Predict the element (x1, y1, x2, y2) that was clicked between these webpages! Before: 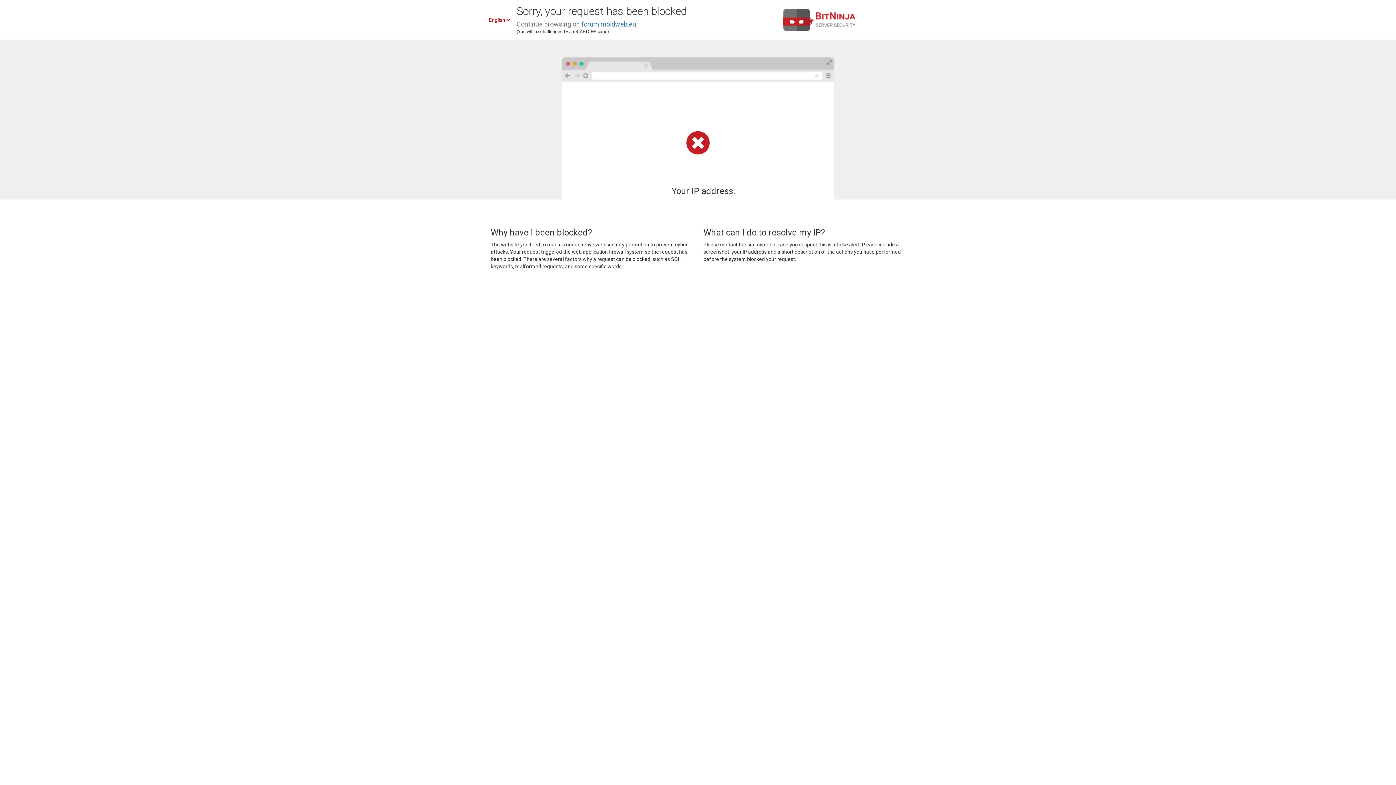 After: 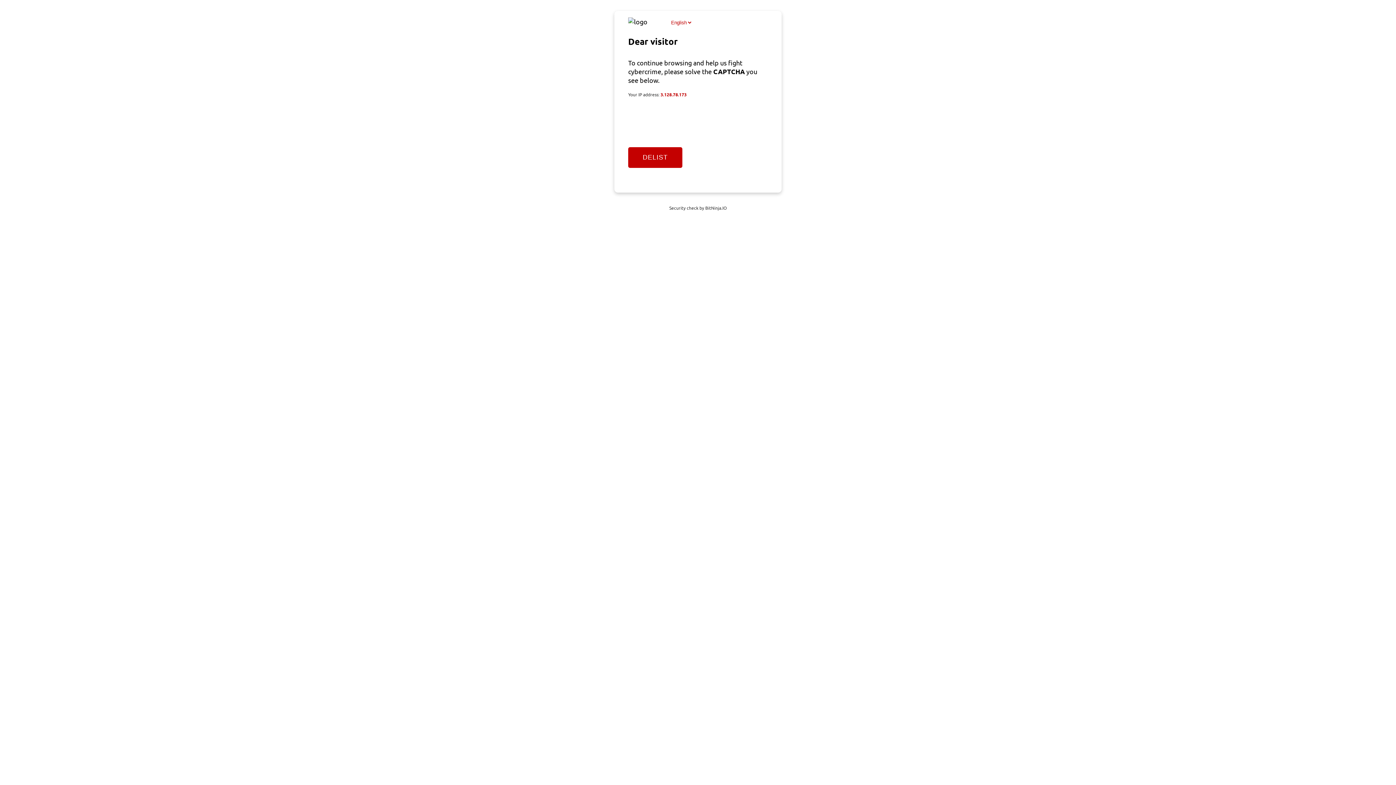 Action: label: forum.moldweb.eu bbox: (581, 20, 636, 28)